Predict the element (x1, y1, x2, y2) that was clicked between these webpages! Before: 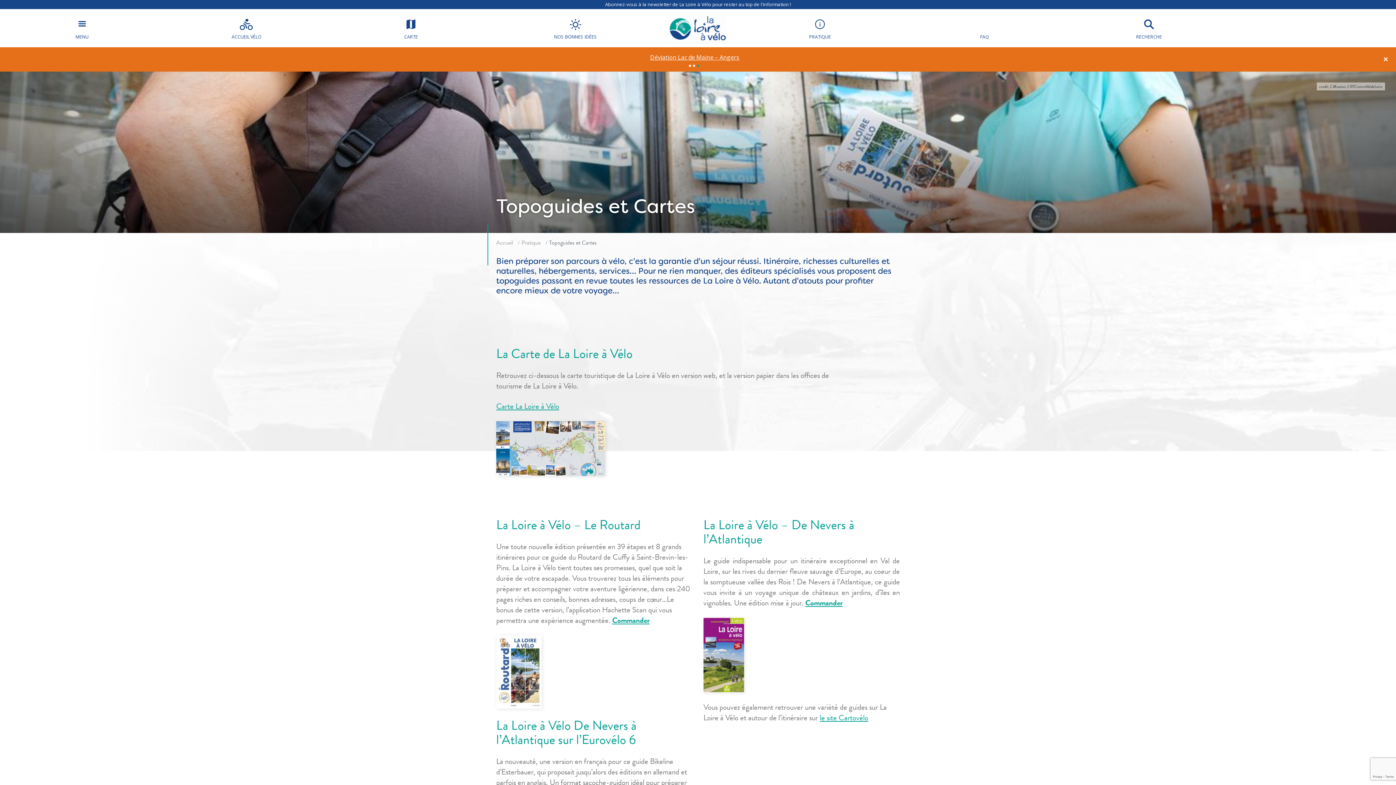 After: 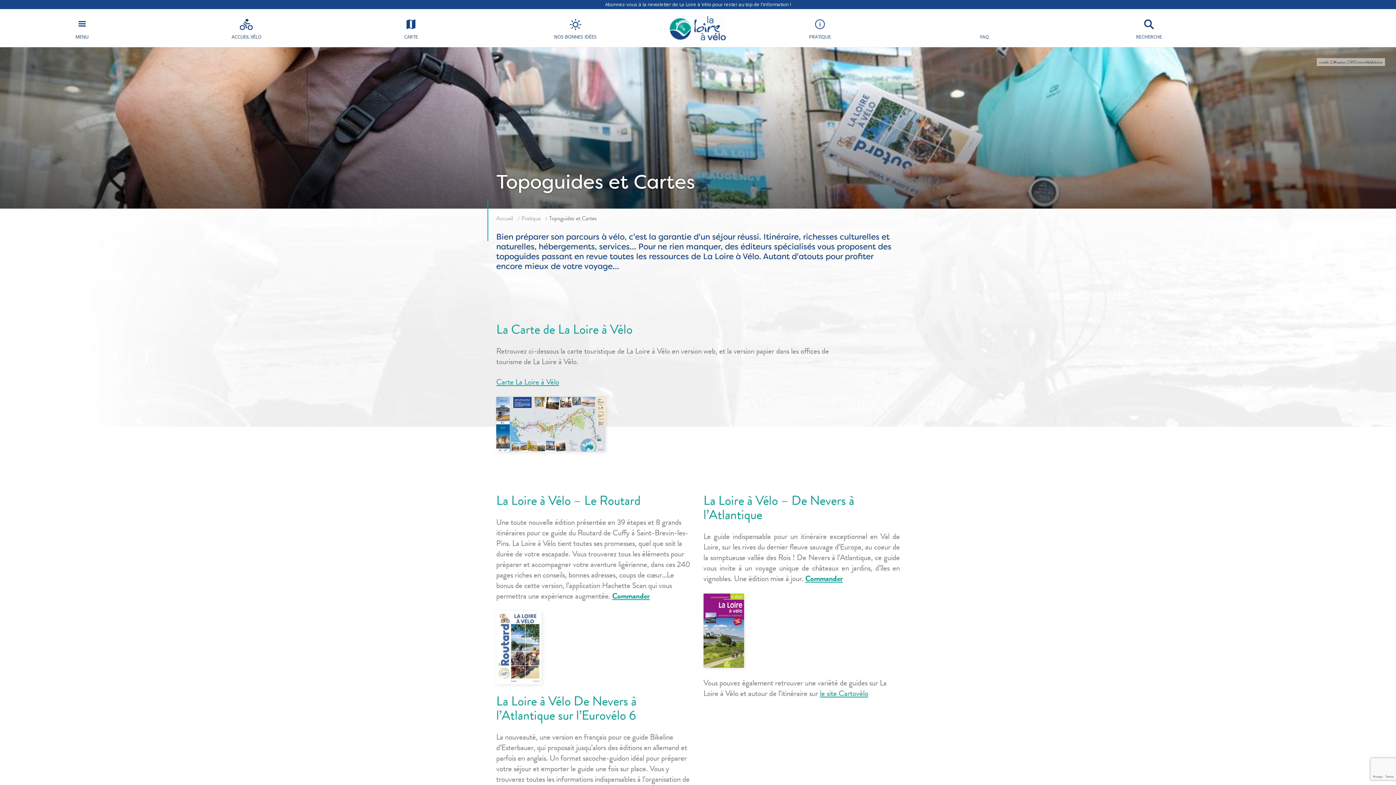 Action: label: close bbox: (1383, 54, 1388, 63)